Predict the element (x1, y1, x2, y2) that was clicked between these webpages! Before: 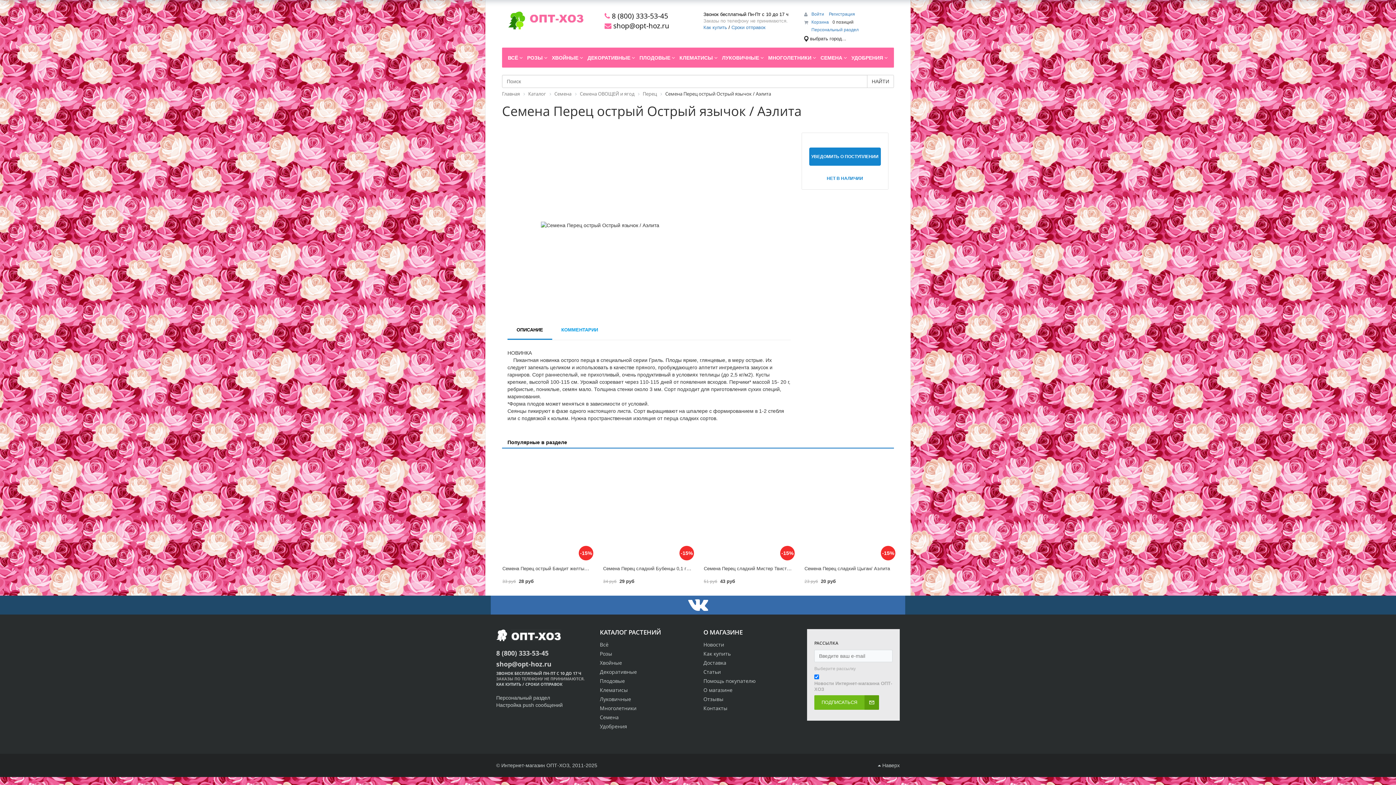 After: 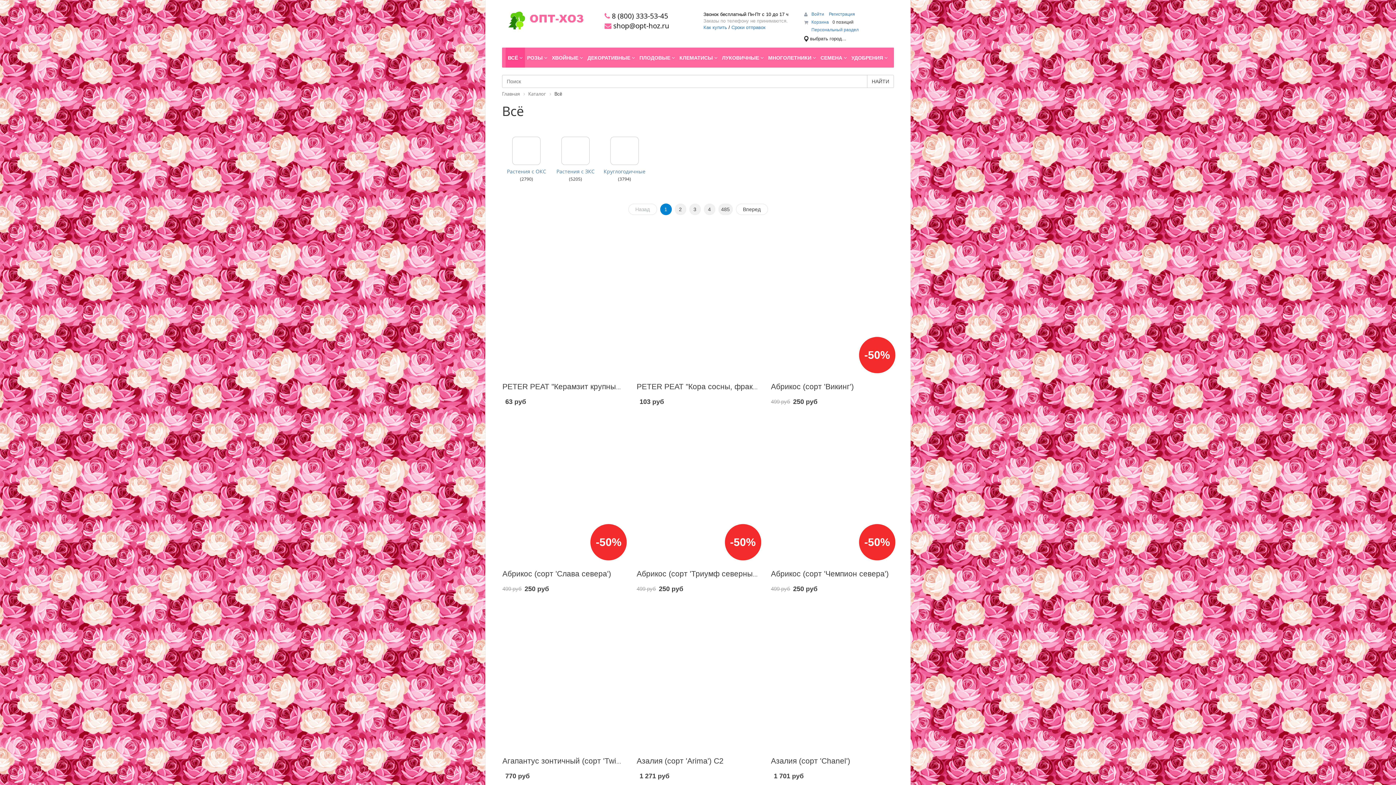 Action: bbox: (505, 47, 525, 67) label: ВСЁ 